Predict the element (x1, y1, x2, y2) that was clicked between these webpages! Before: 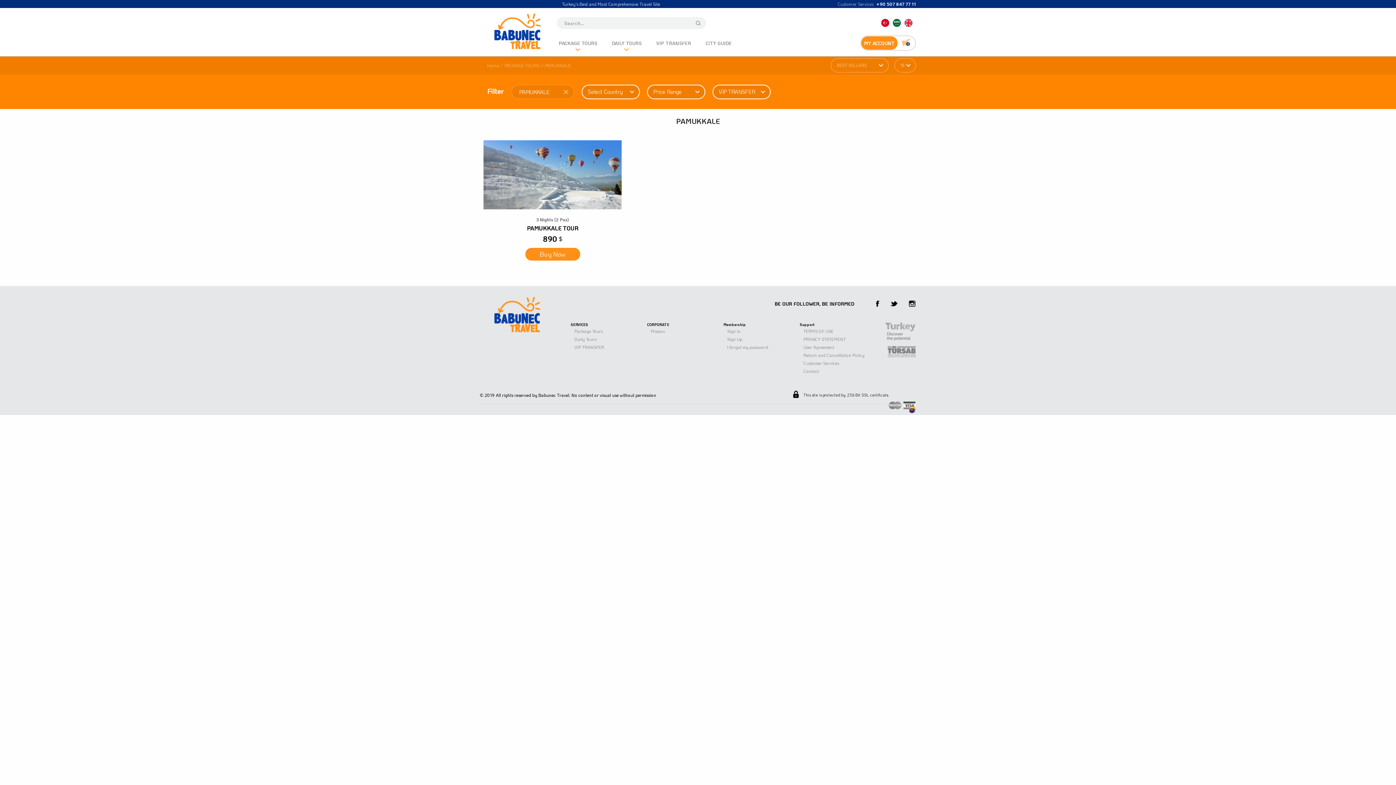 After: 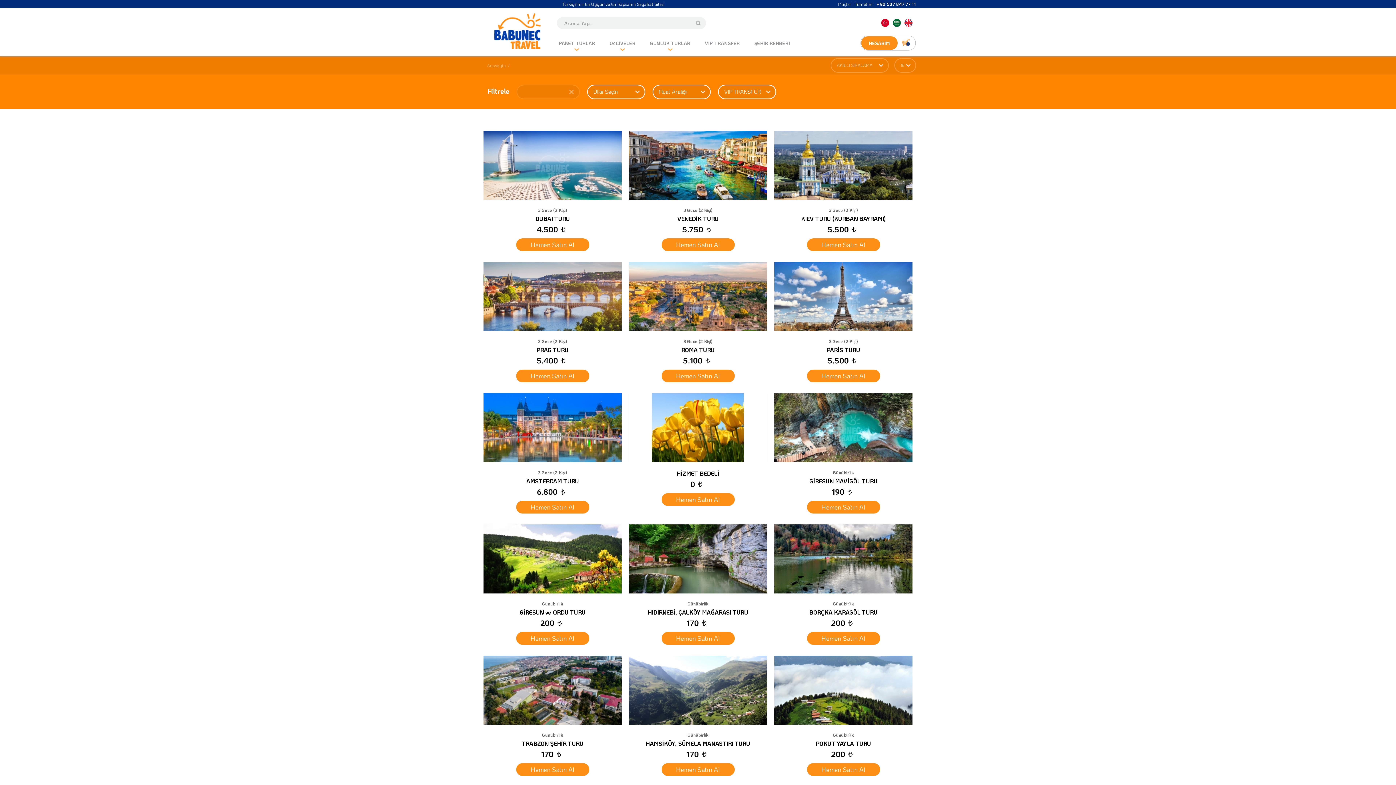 Action: bbox: (881, 18, 889, 26)